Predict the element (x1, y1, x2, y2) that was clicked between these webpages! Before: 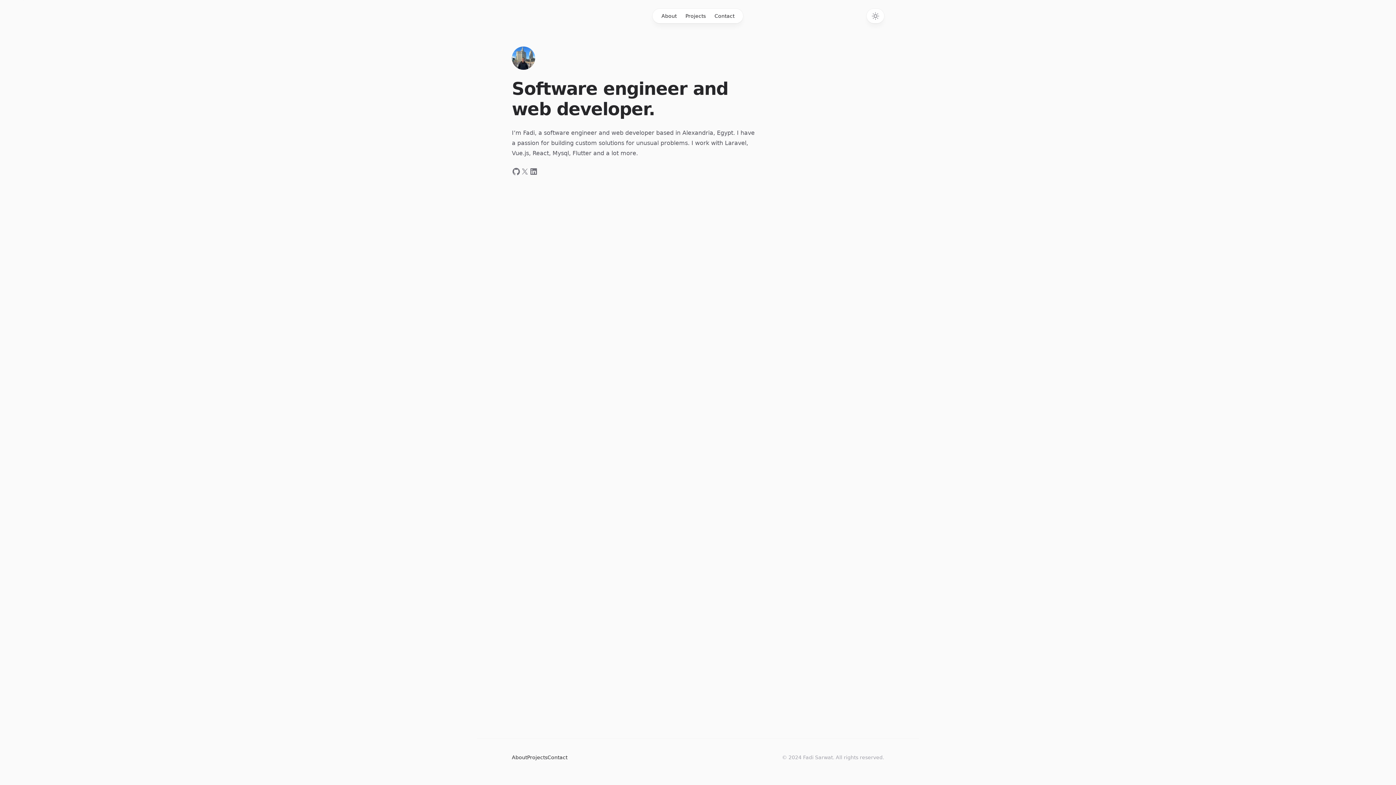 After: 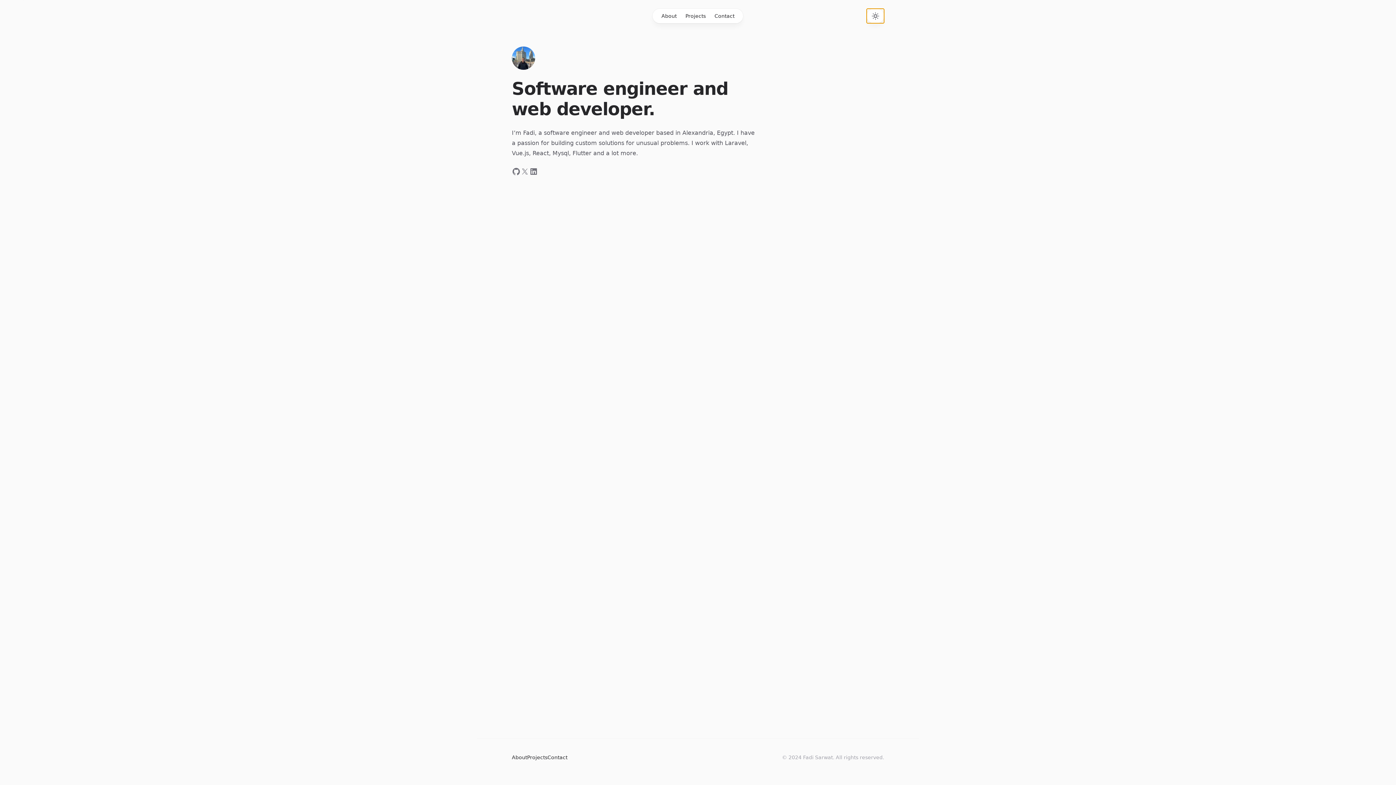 Action: bbox: (866, 8, 884, 23) label: Switch to dark theme